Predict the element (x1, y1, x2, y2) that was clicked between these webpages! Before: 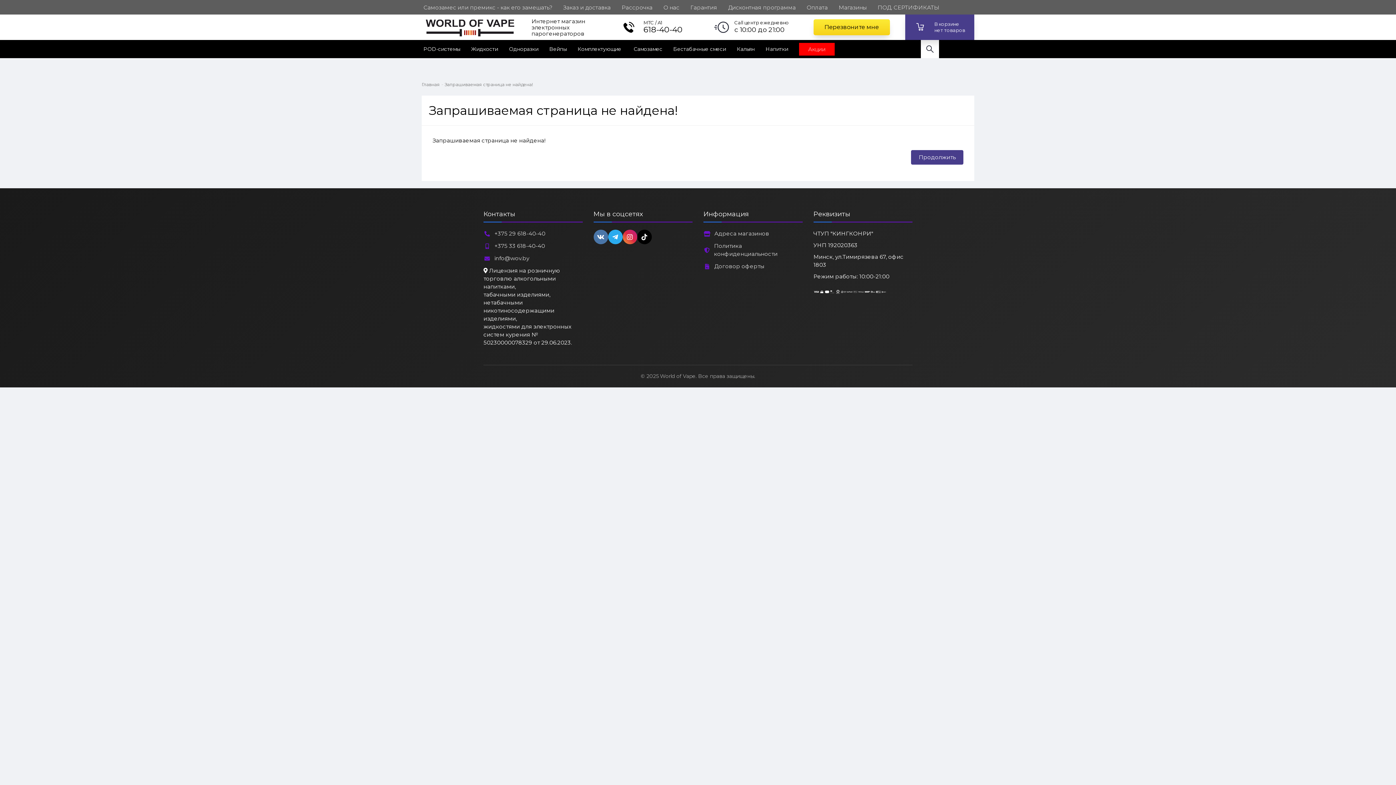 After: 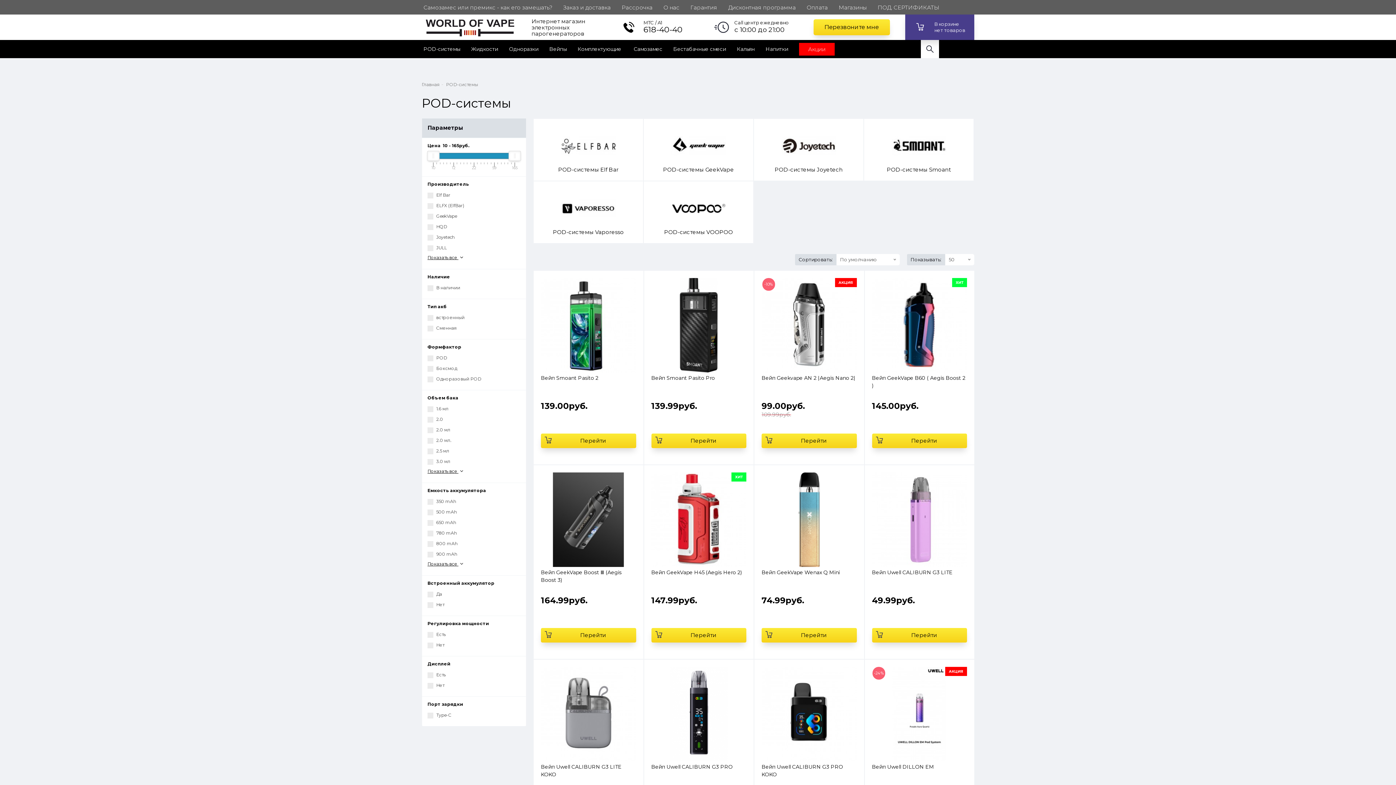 Action: bbox: (418, 40, 465, 58) label: POD-системы